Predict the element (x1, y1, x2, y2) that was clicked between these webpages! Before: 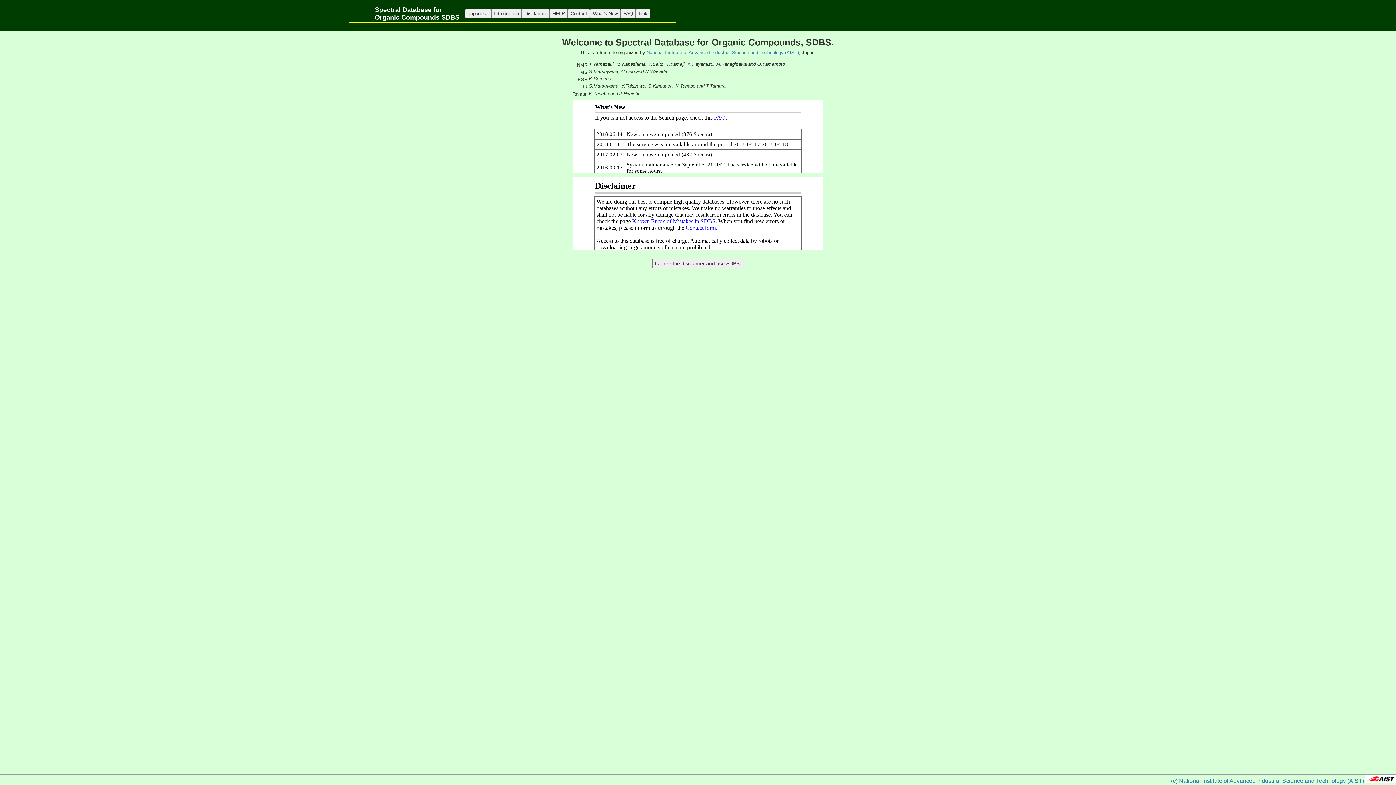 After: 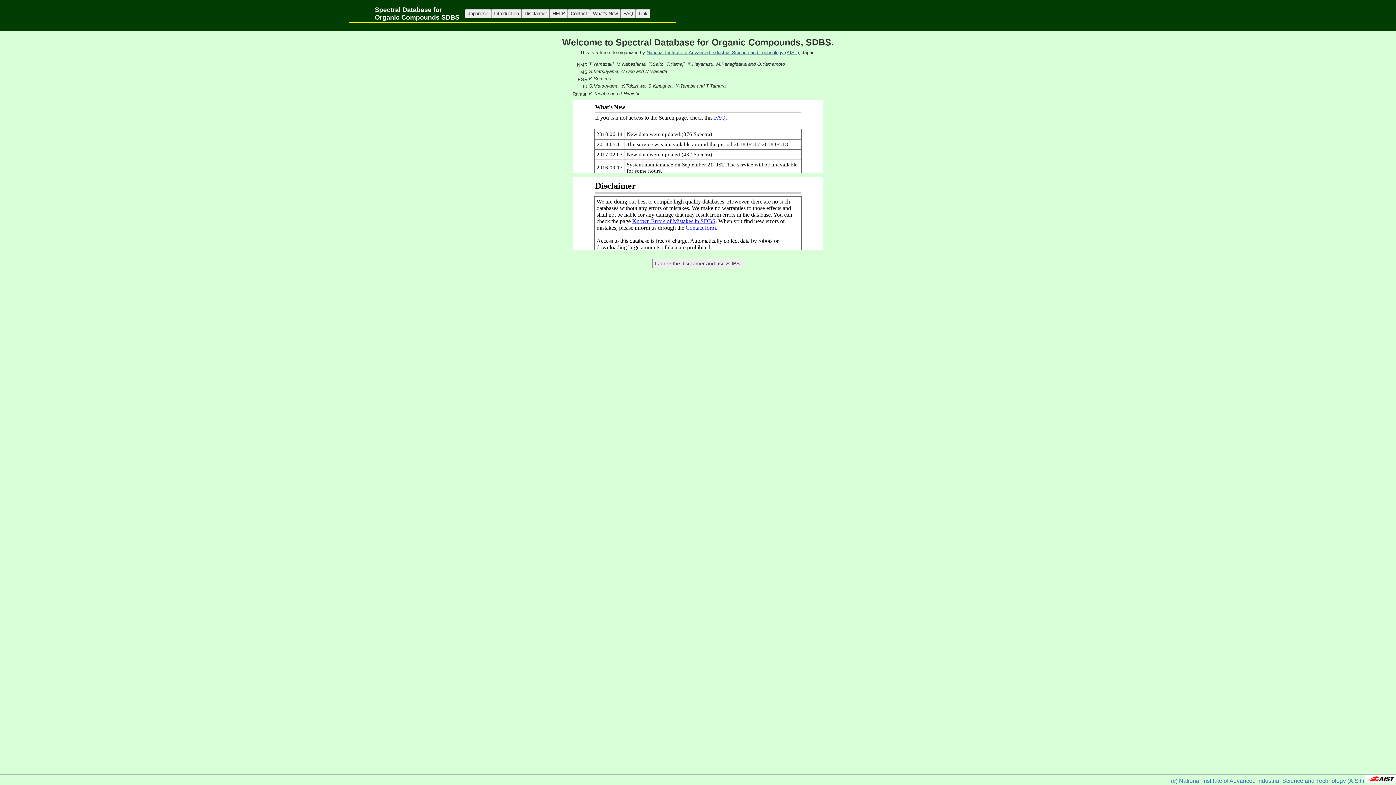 Action: bbox: (646, 49, 800, 55) label: National Institute of Advanced Industrial Science and Technology (AIST),